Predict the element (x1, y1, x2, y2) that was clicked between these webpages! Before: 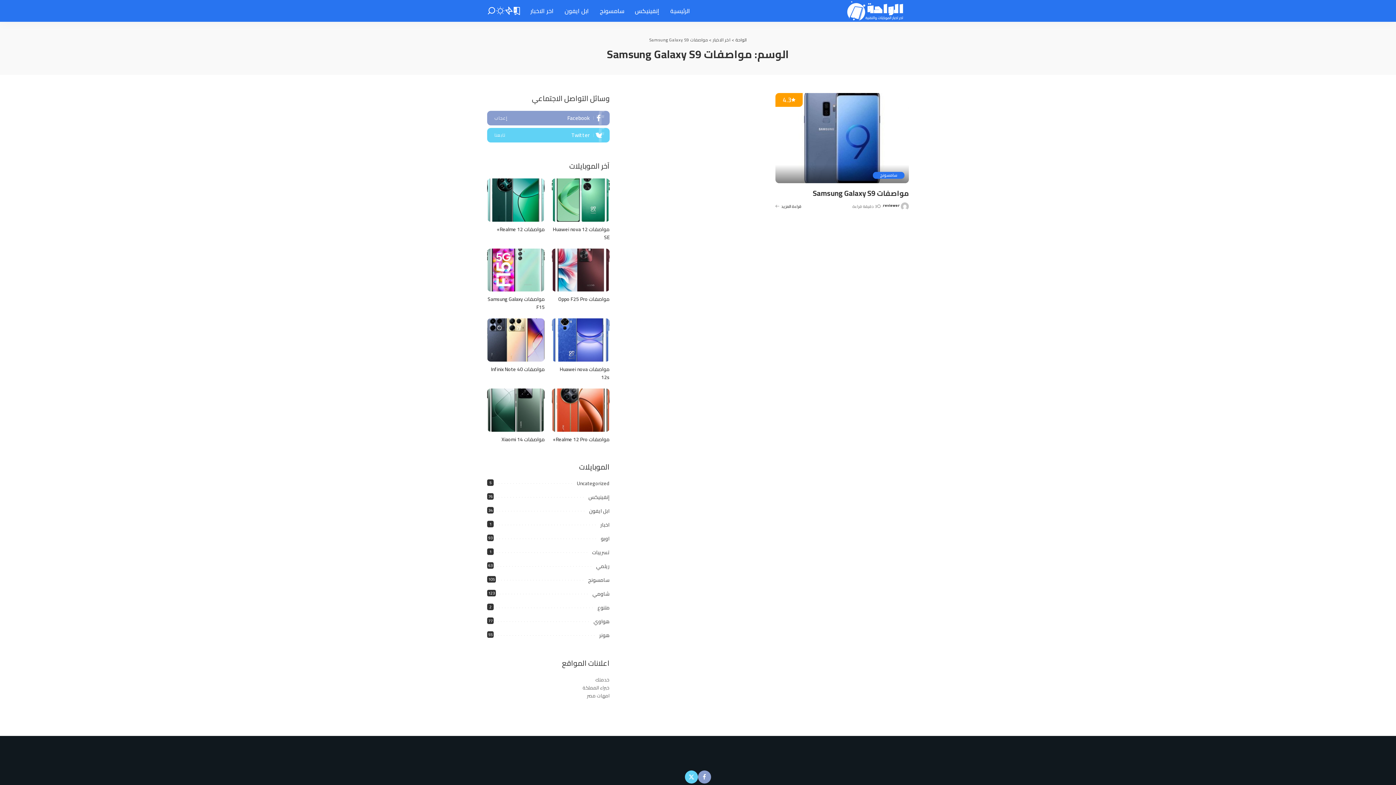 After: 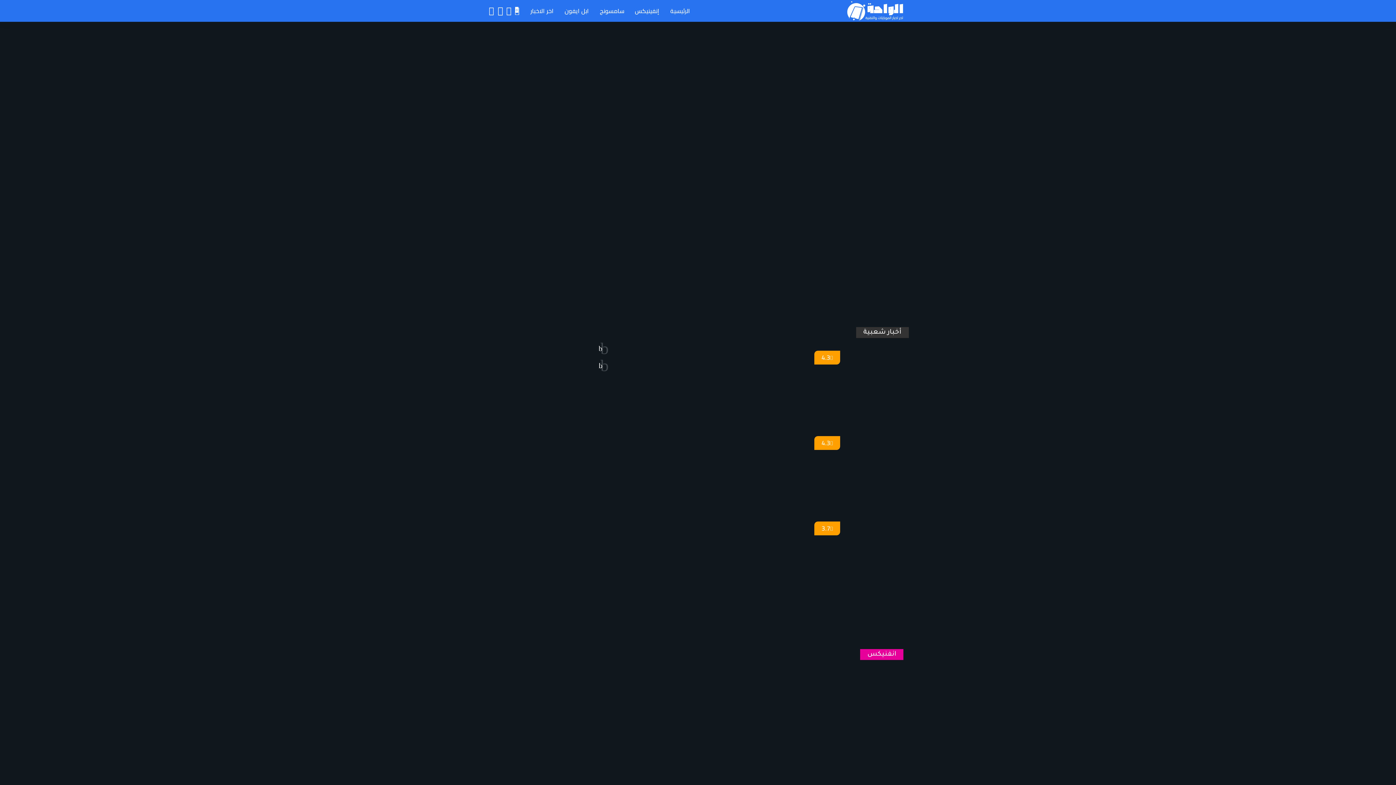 Action: bbox: (735, 35, 746, 44) label: الواحة